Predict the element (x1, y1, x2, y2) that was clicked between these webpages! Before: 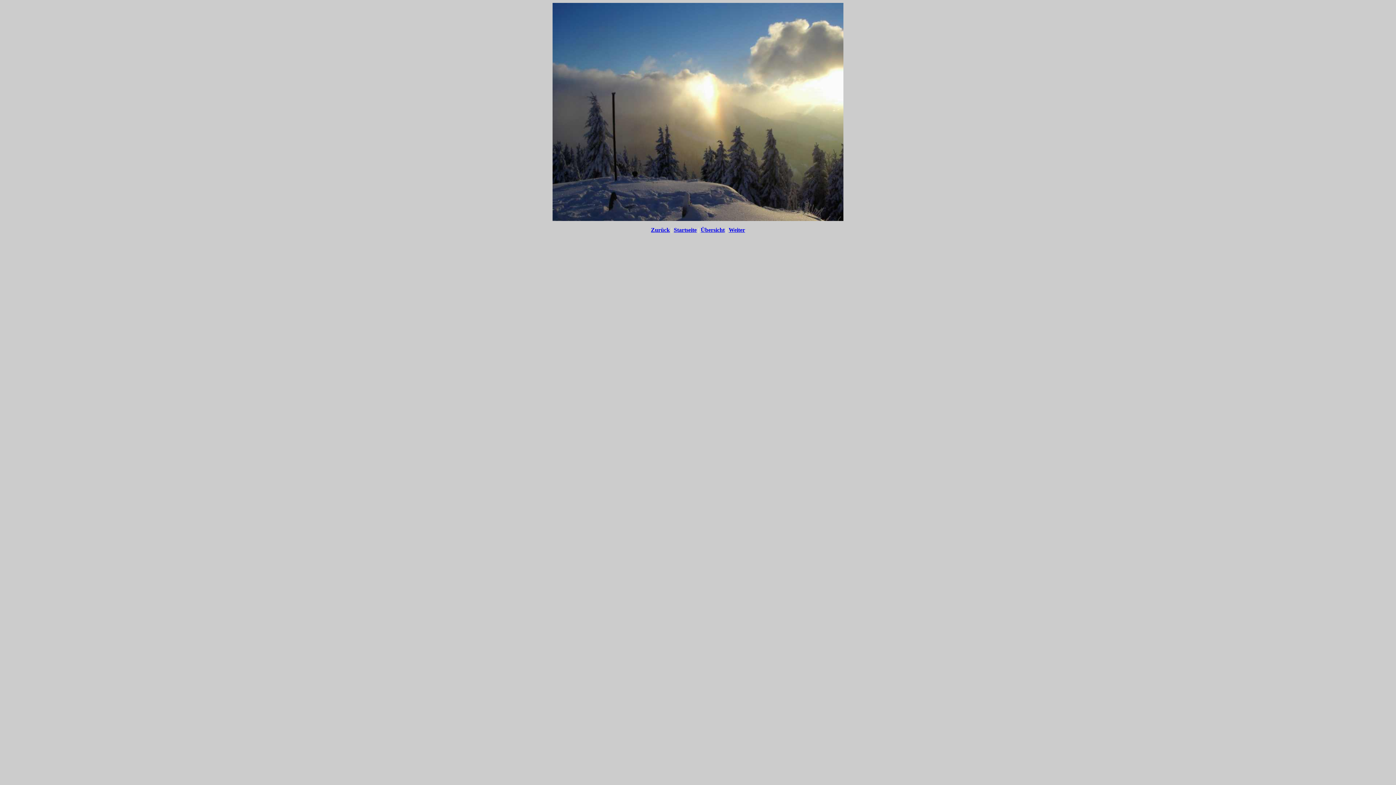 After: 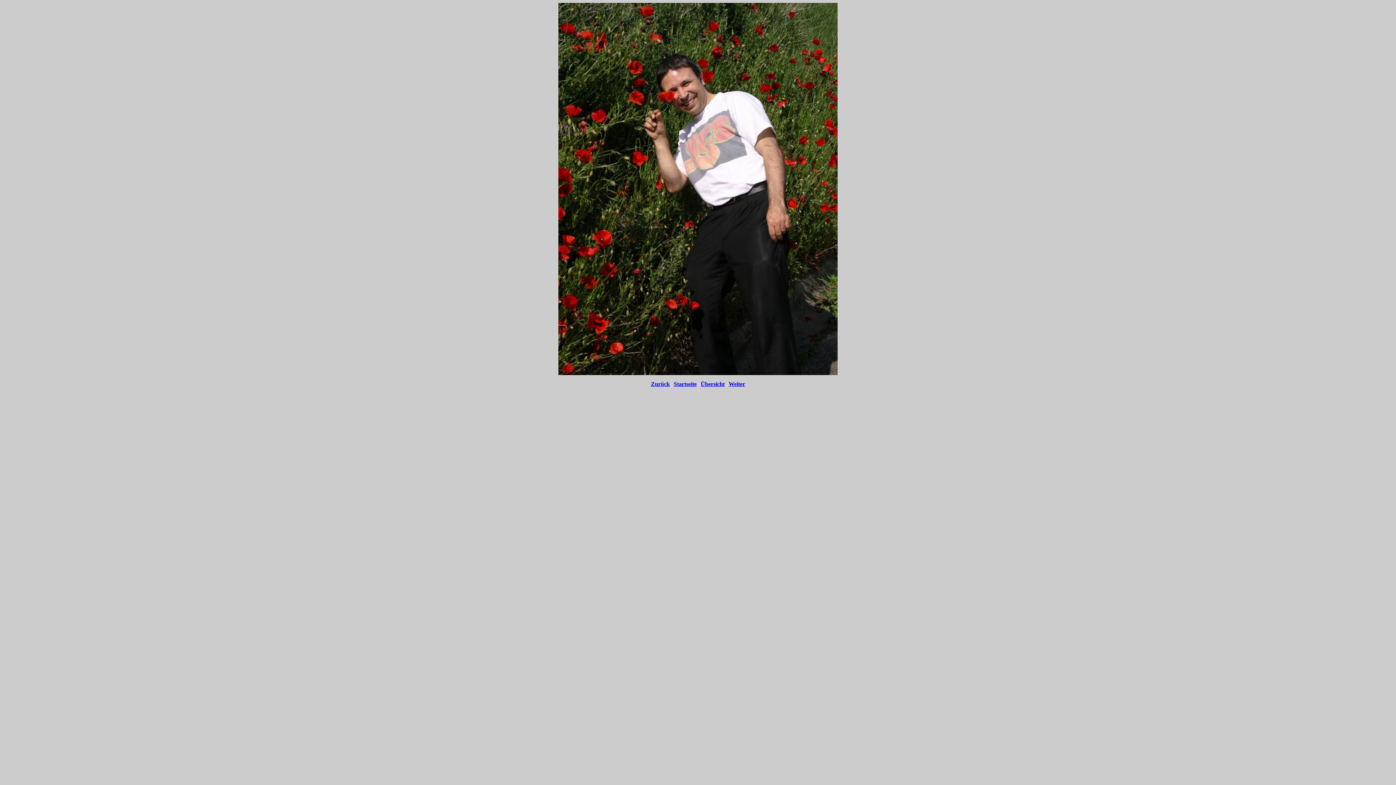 Action: label: Zurück bbox: (651, 226, 670, 233)